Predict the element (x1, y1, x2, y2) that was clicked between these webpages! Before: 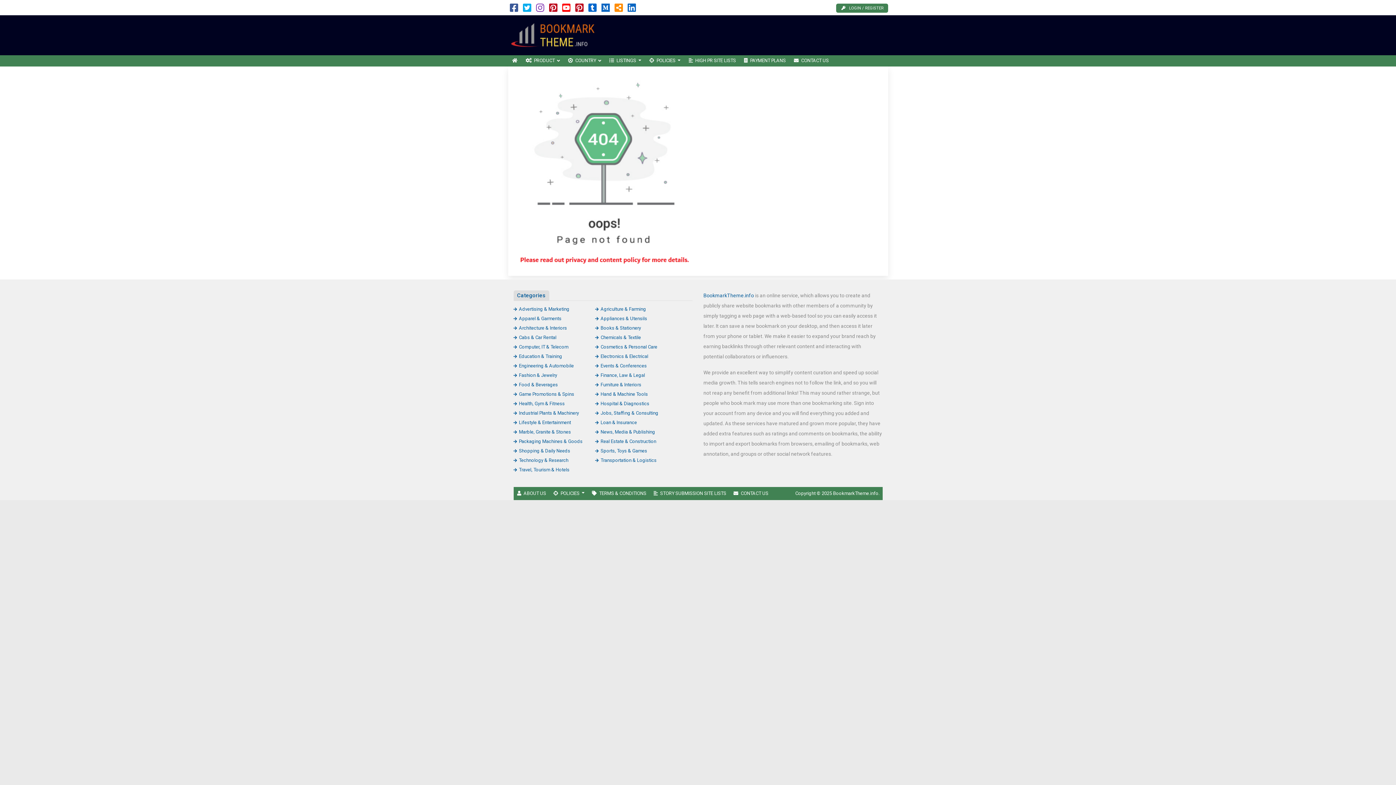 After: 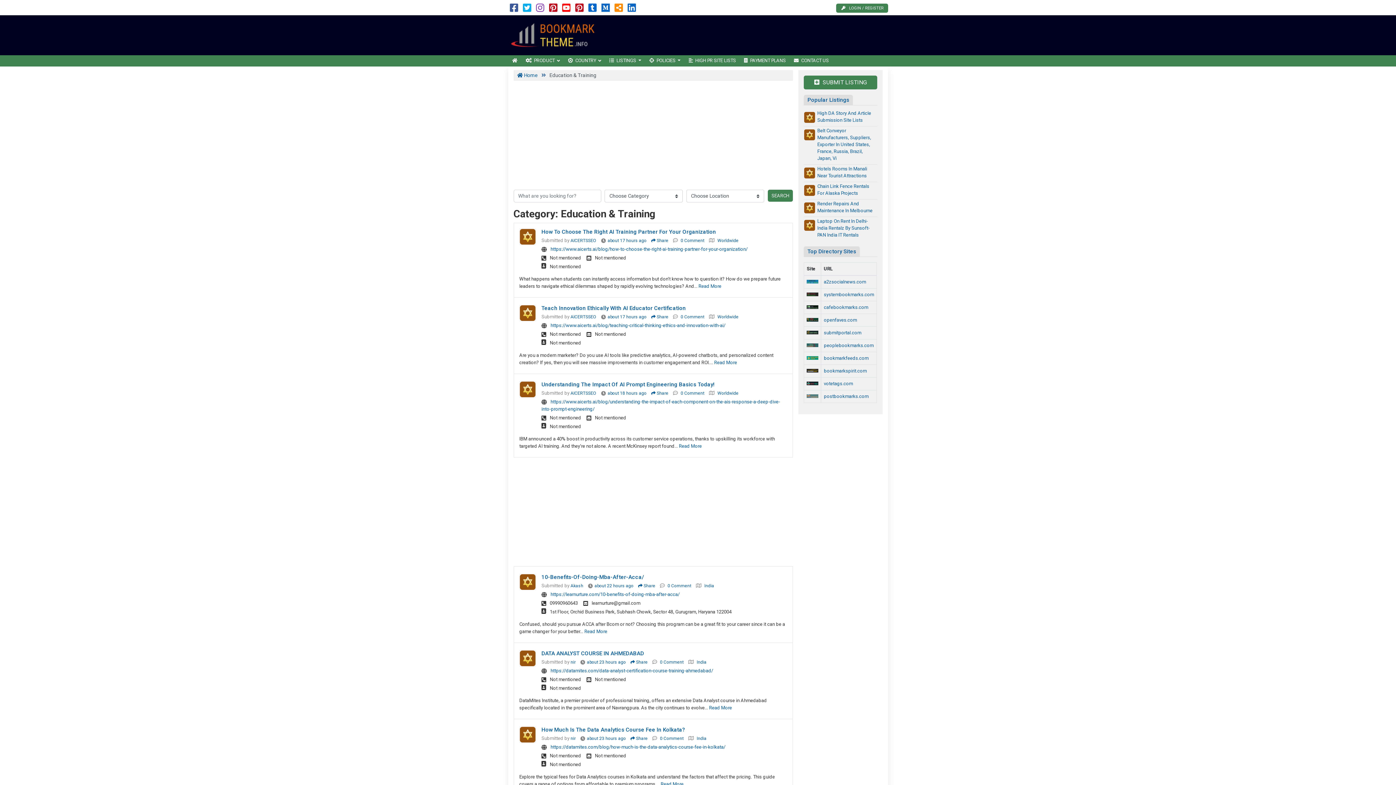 Action: bbox: (513, 353, 562, 359) label: Education & Training